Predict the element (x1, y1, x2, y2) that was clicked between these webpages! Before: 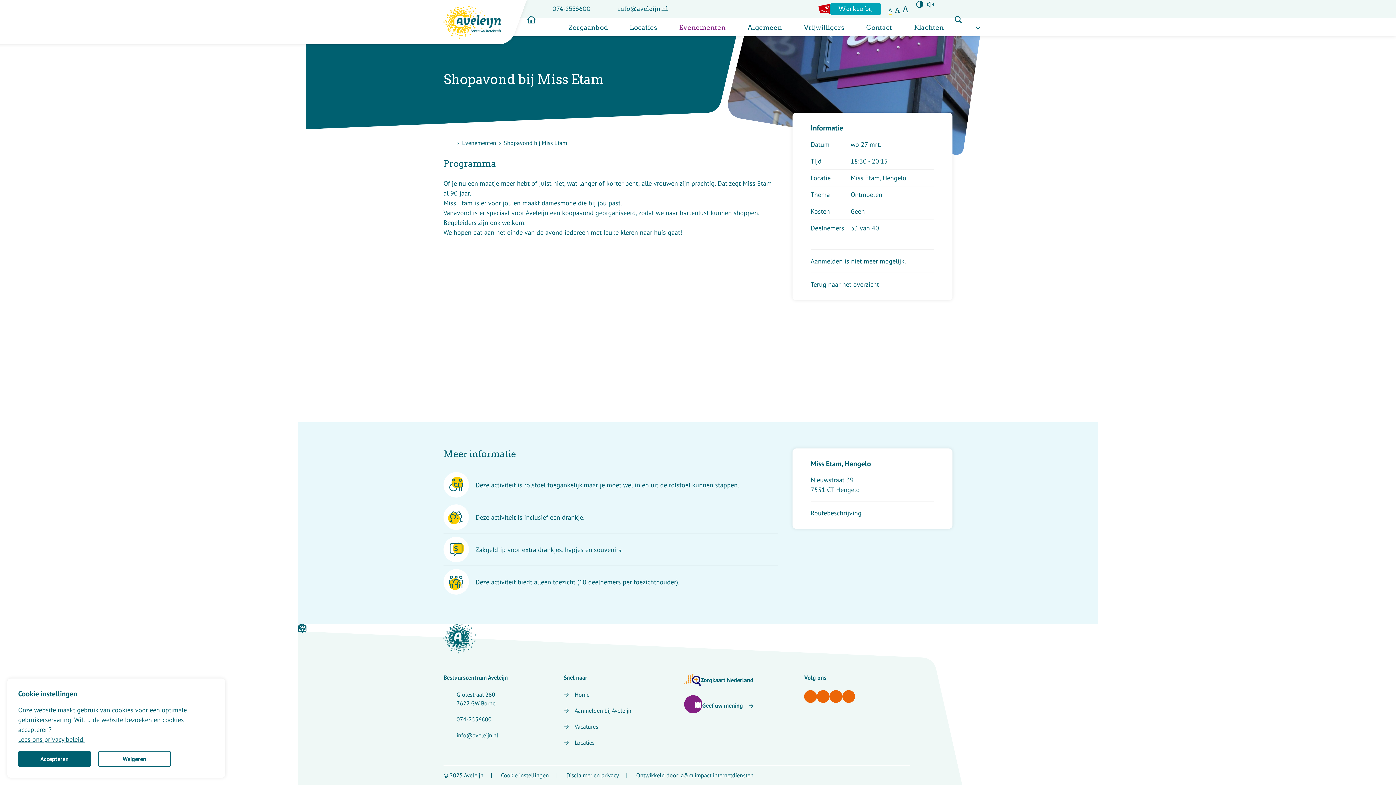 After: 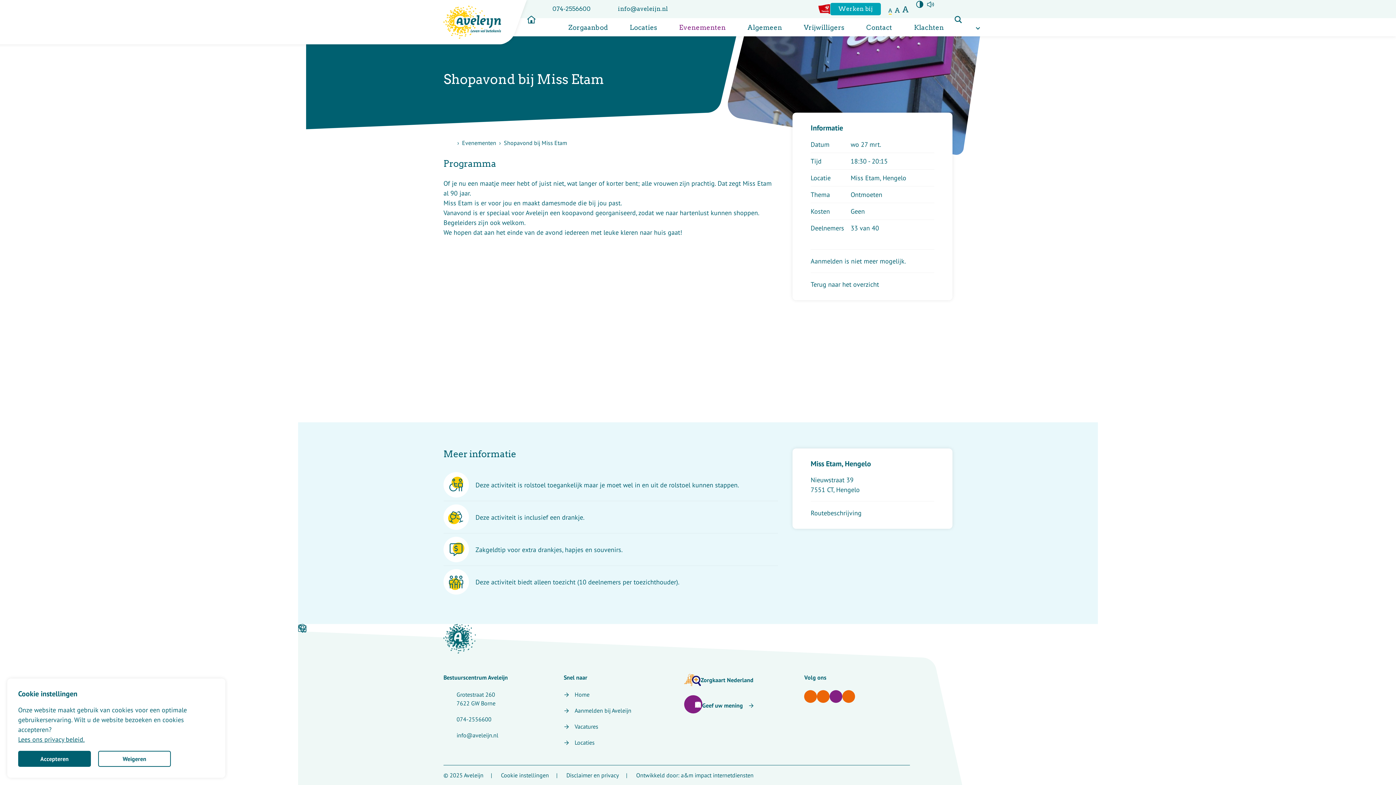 Action: bbox: (829, 690, 842, 703)